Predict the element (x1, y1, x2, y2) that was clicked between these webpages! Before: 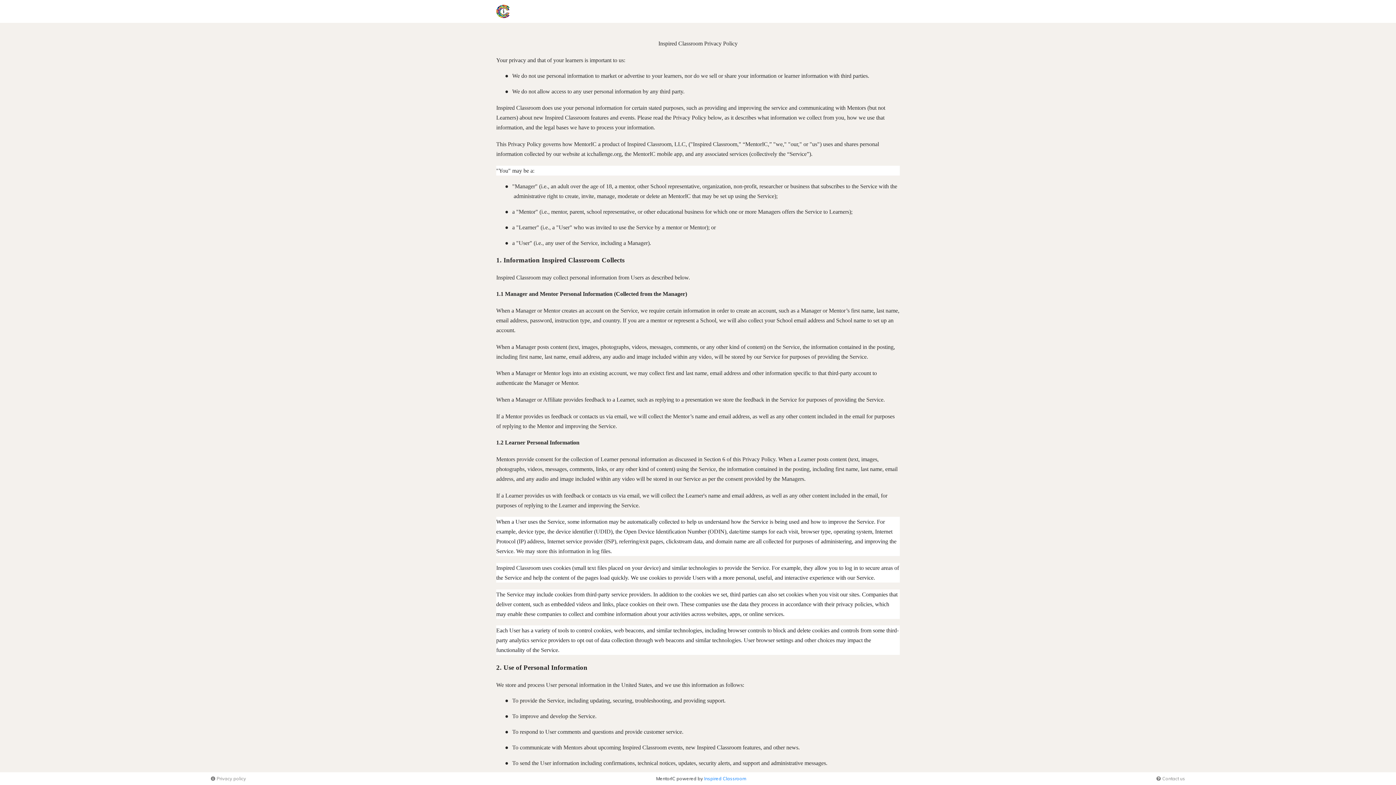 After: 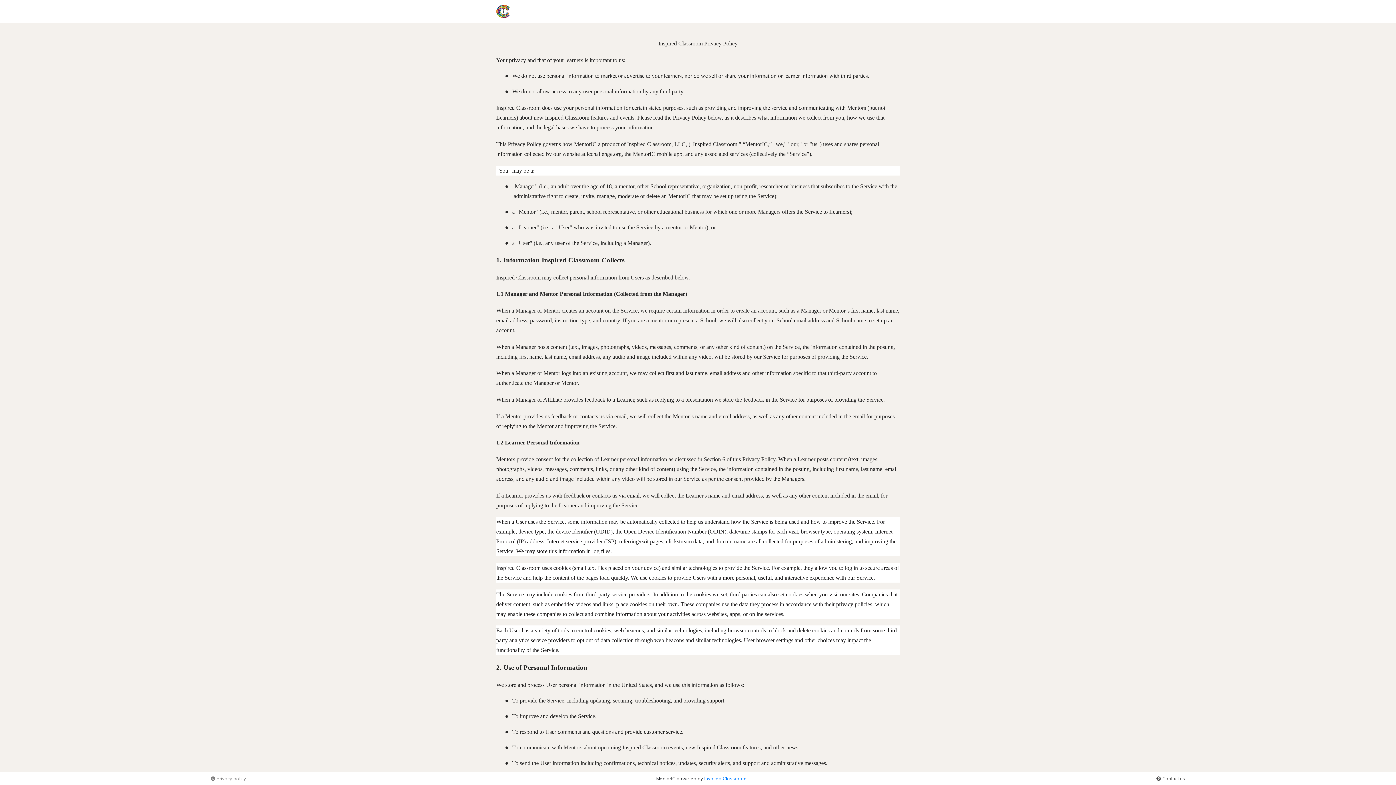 Action: label: Contact us bbox: (1156, 772, 1185, 785)